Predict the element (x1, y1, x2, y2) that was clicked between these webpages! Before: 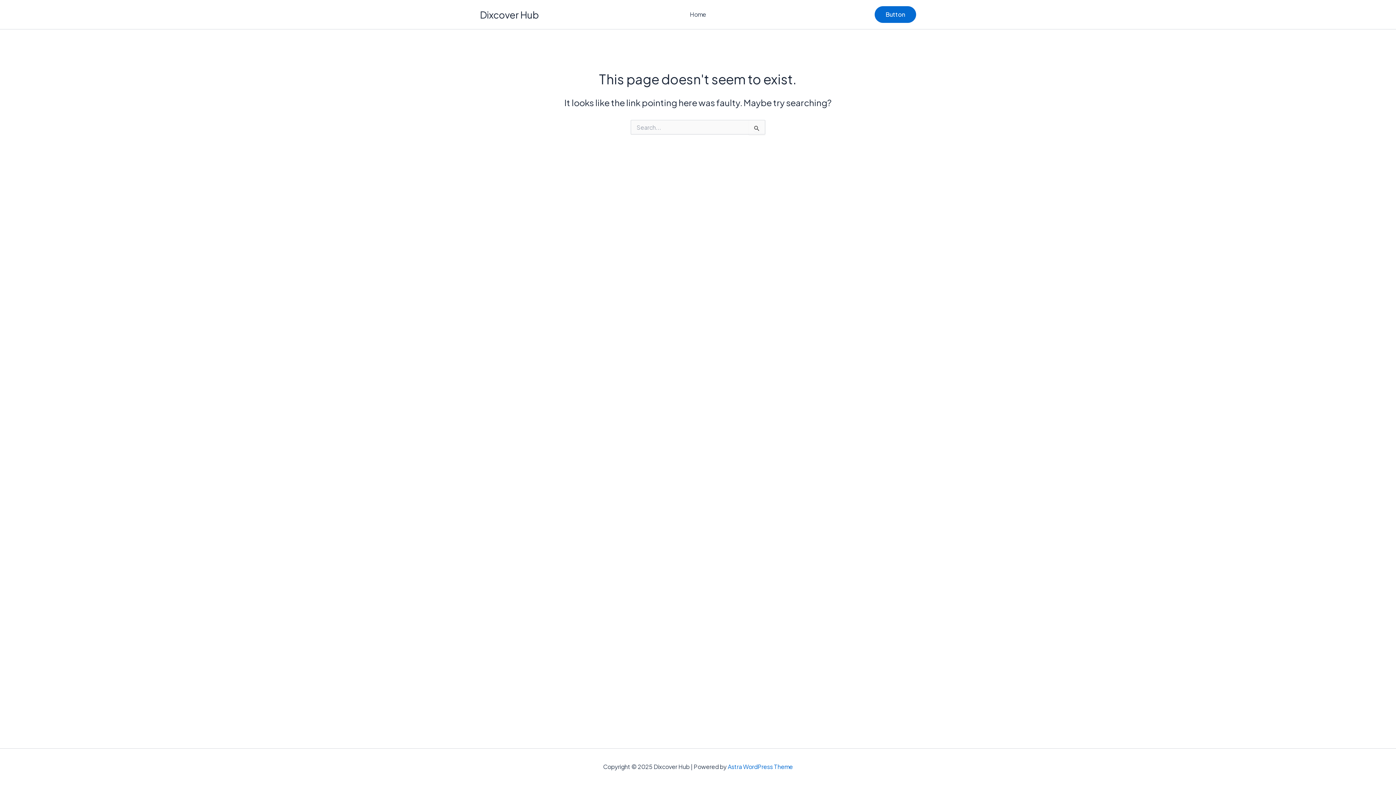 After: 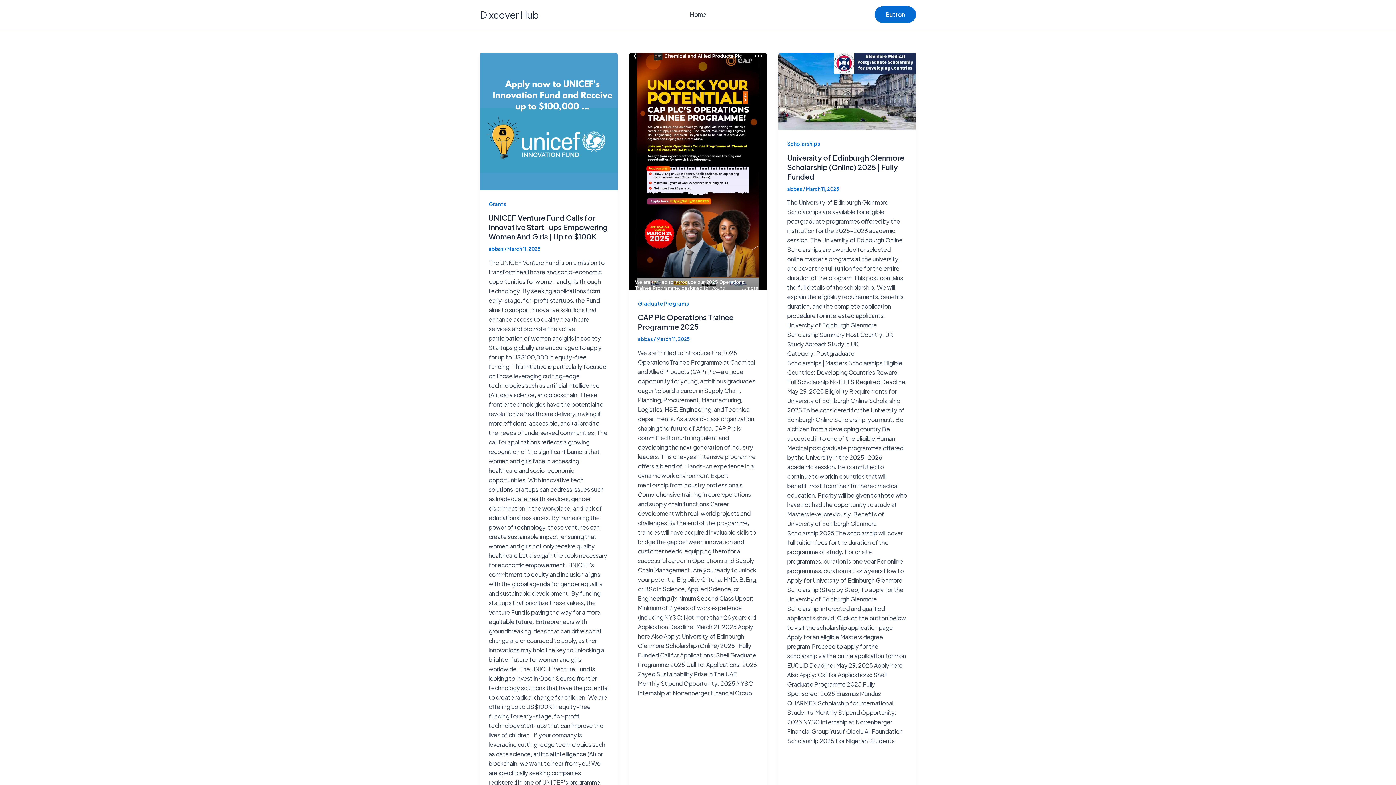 Action: bbox: (480, 8, 538, 20) label: Dixcover Hub